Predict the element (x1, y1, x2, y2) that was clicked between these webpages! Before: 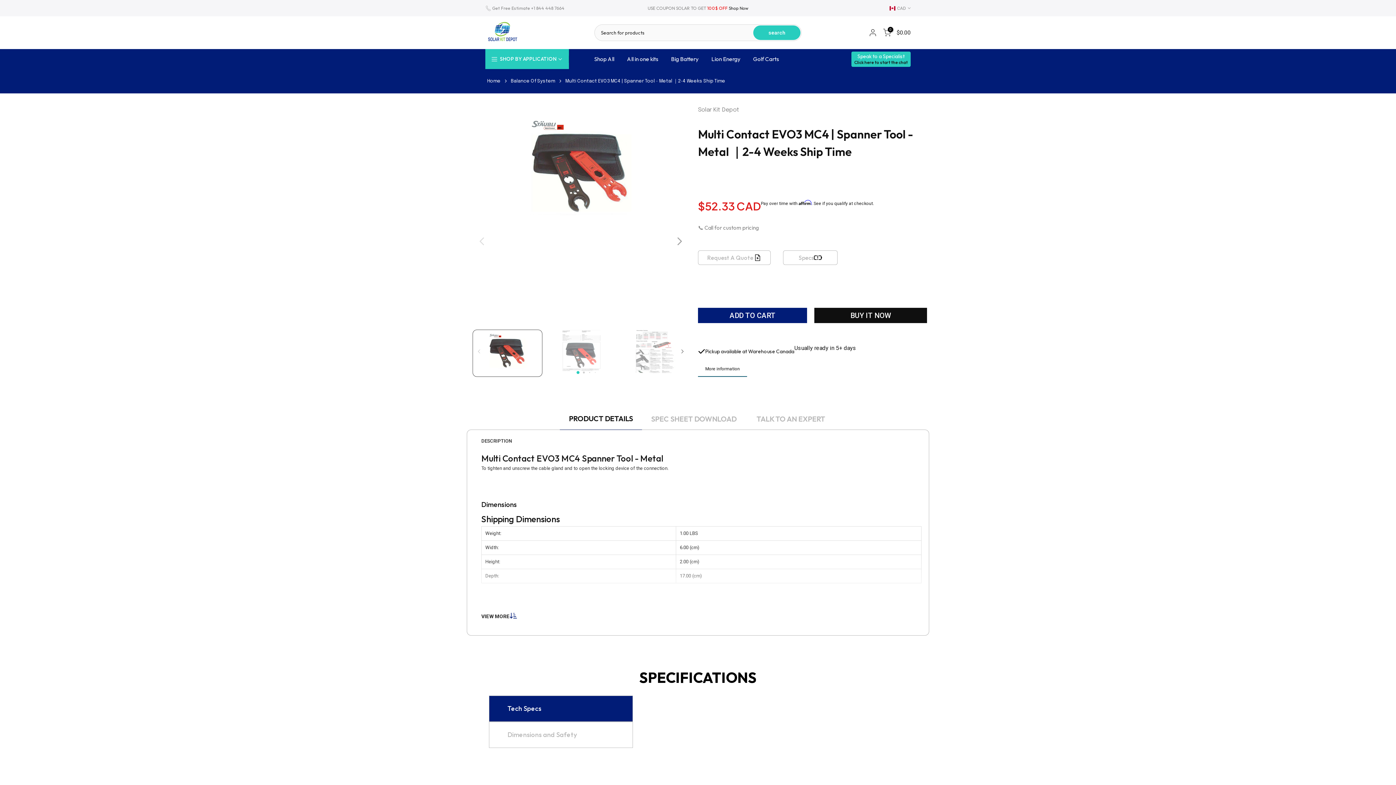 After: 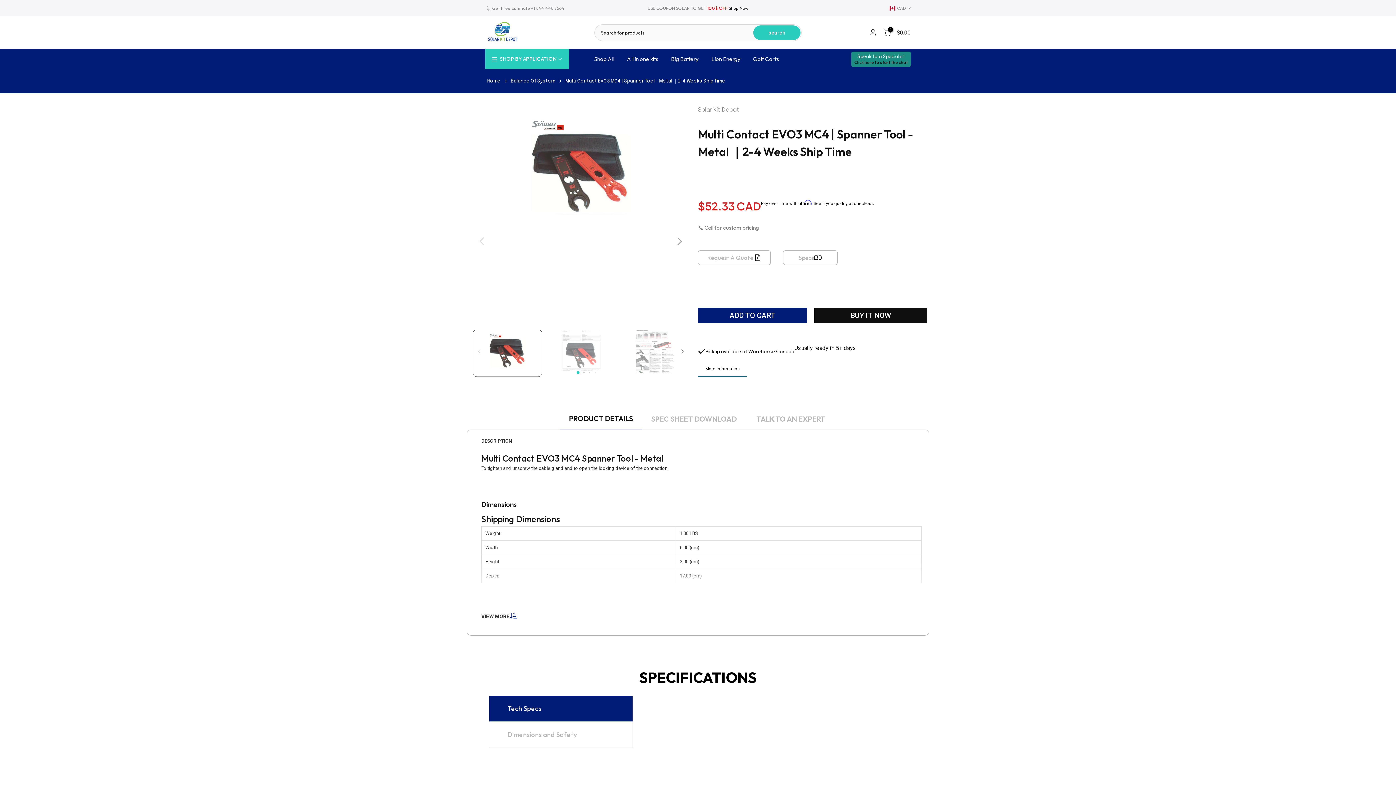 Action: bbox: (851, 51, 910, 66) label: Speak to a Specialist

Click here to start the chat